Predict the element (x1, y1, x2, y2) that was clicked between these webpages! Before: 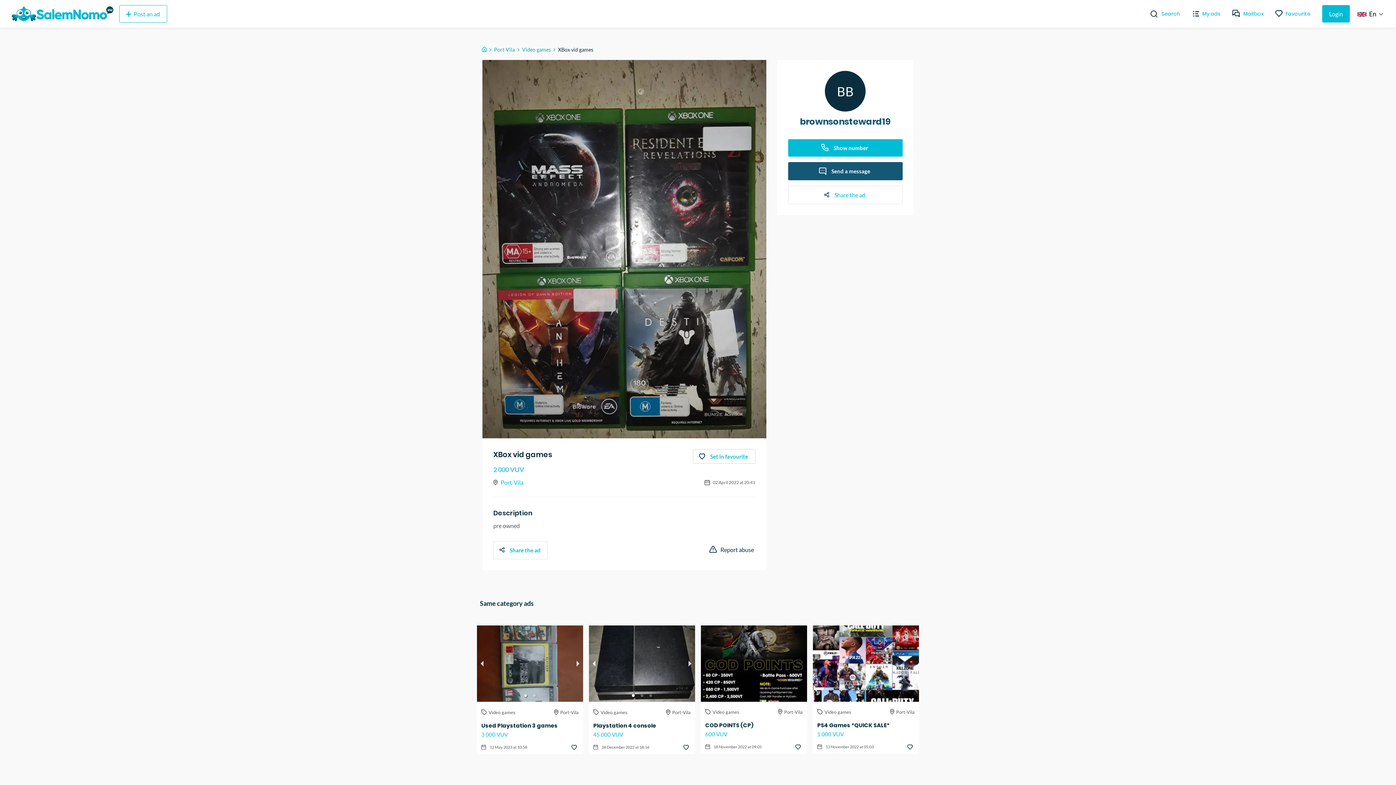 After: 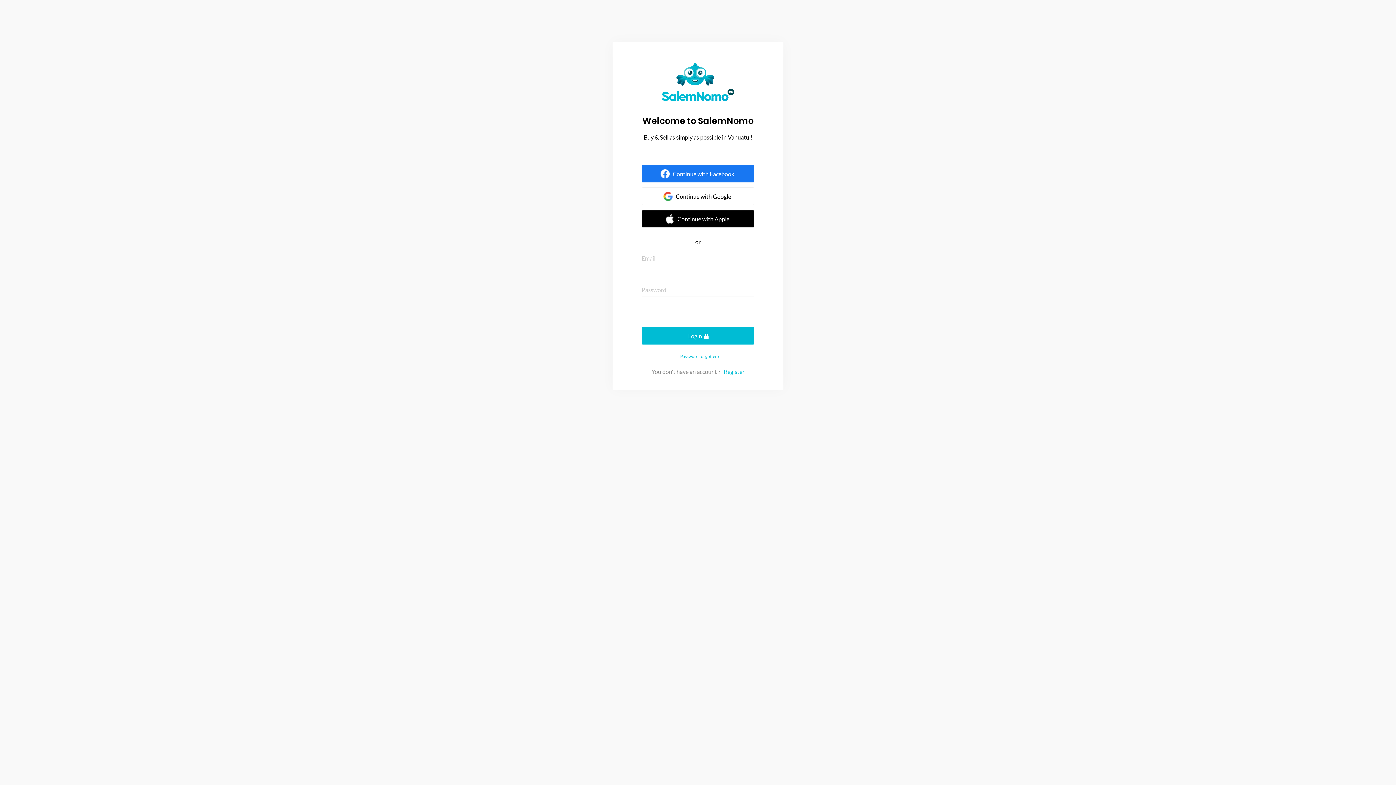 Action: label: My ads bbox: (1192, 7, 1221, 19)